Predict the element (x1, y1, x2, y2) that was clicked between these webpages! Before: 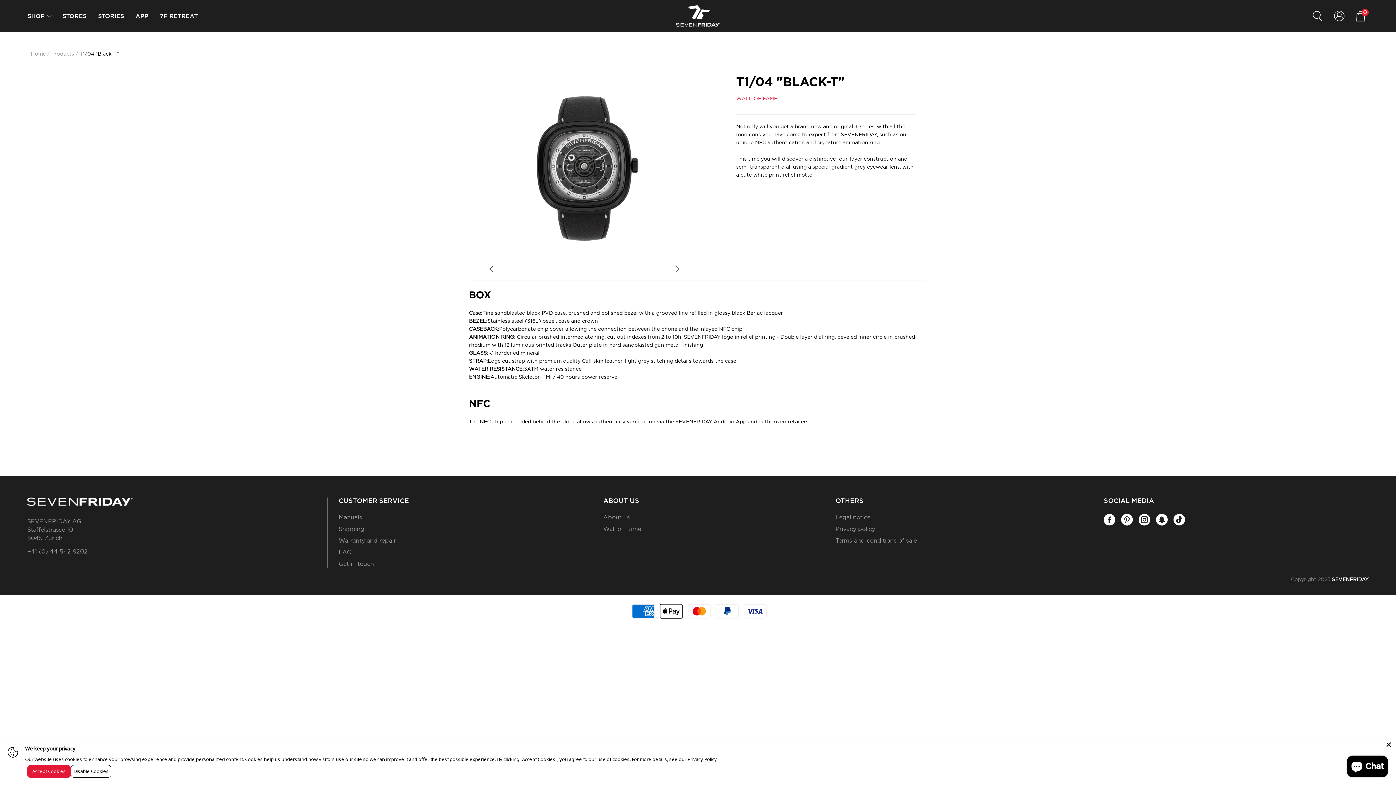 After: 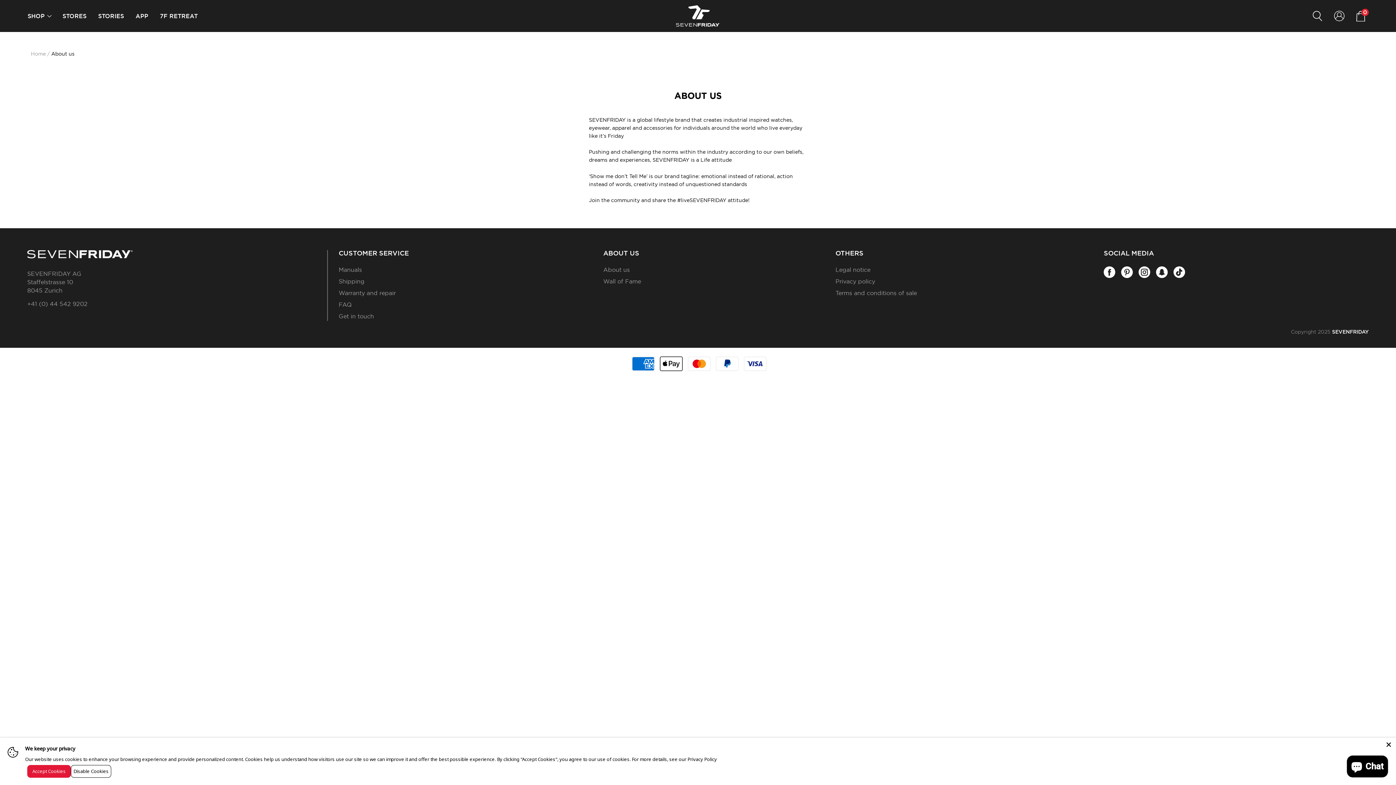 Action: bbox: (603, 514, 630, 520) label: About us